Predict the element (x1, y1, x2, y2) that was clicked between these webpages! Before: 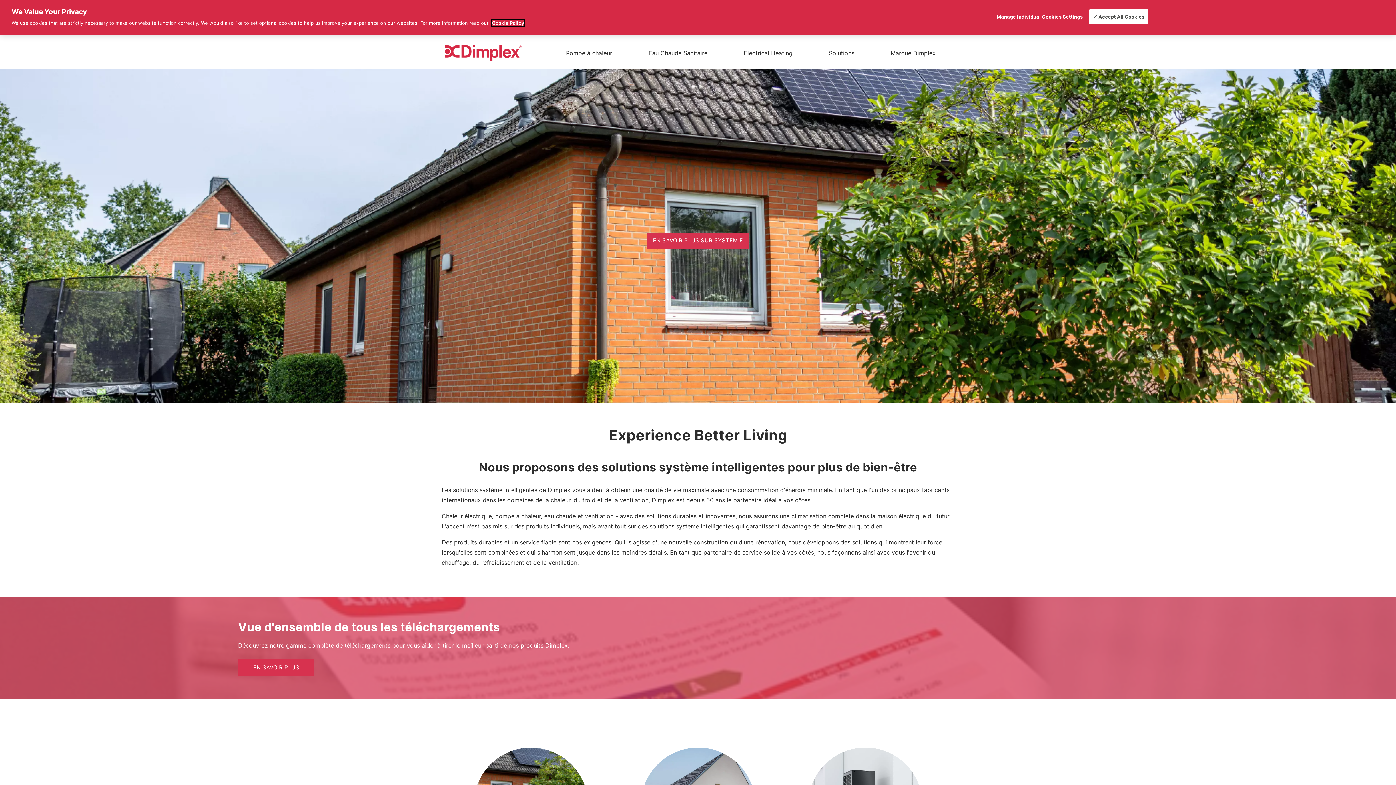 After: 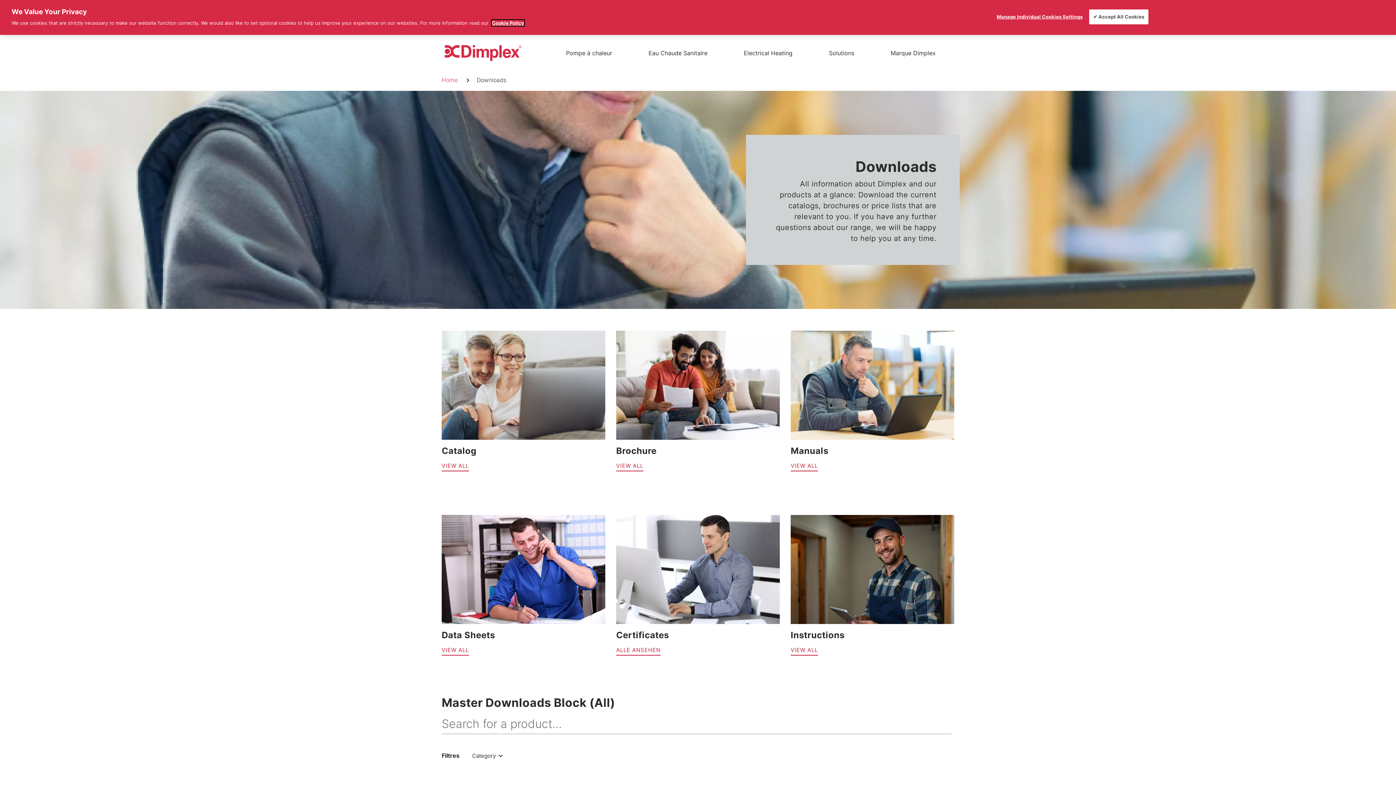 Action: bbox: (238, 659, 314, 676) label: EN SAVOIR PLUS